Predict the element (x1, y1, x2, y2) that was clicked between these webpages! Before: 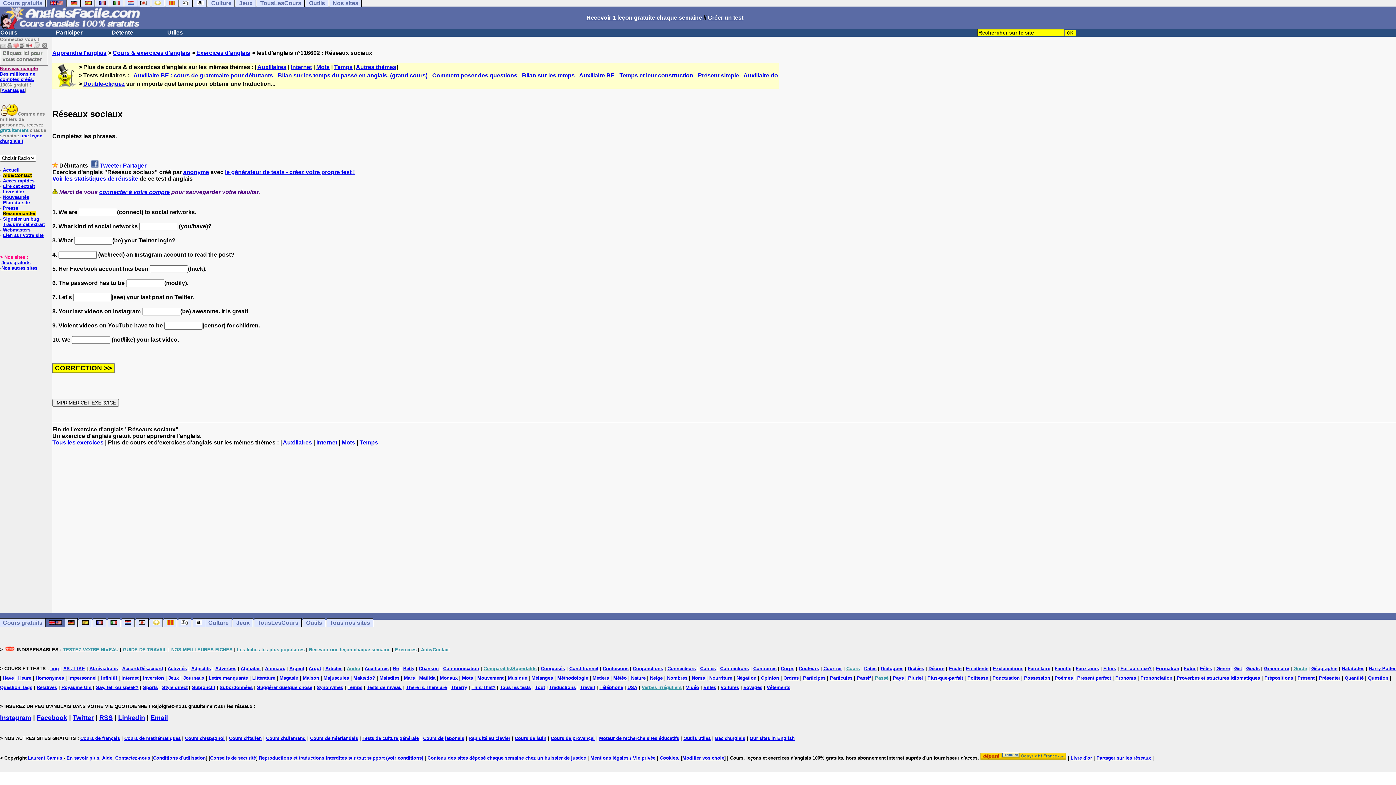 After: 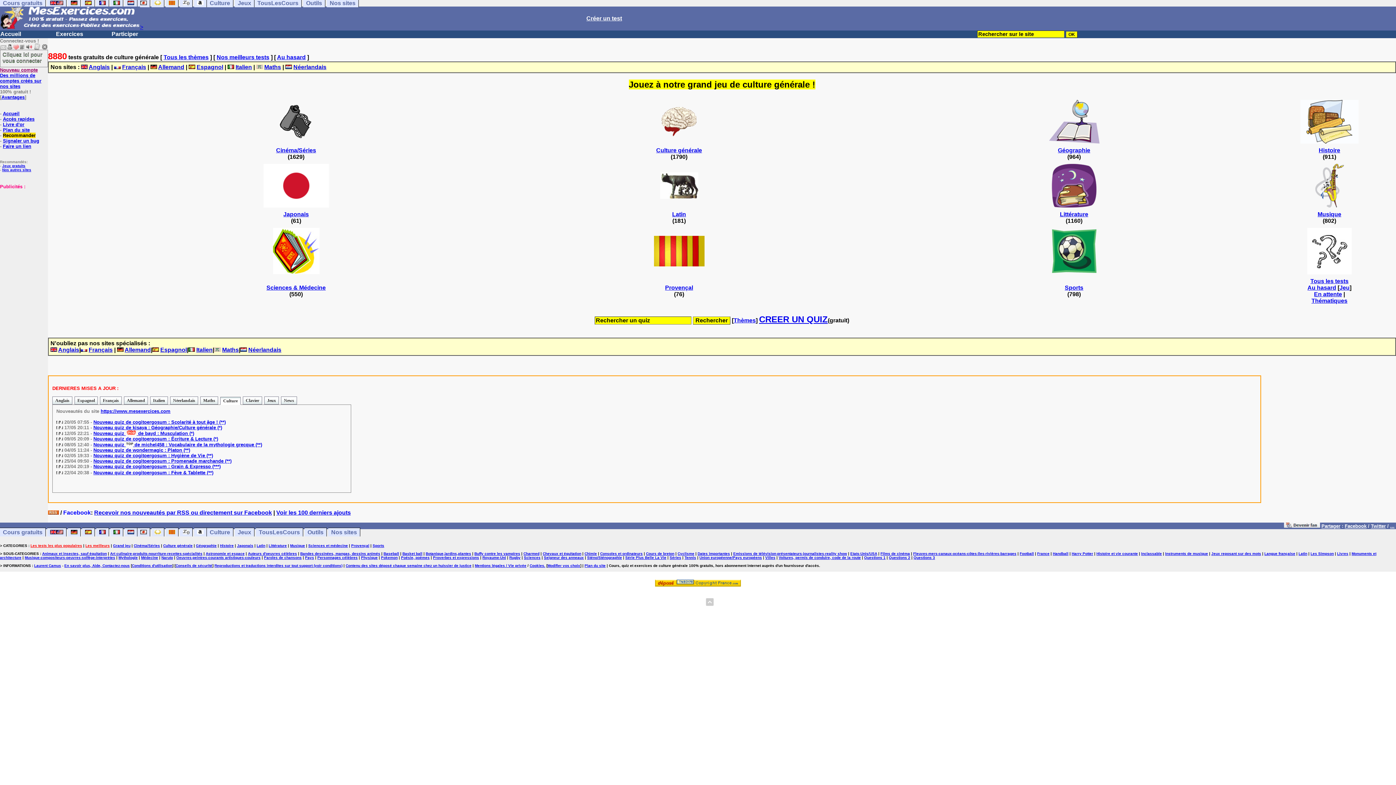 Action: bbox: (205, 618, 232, 627) label: Culture